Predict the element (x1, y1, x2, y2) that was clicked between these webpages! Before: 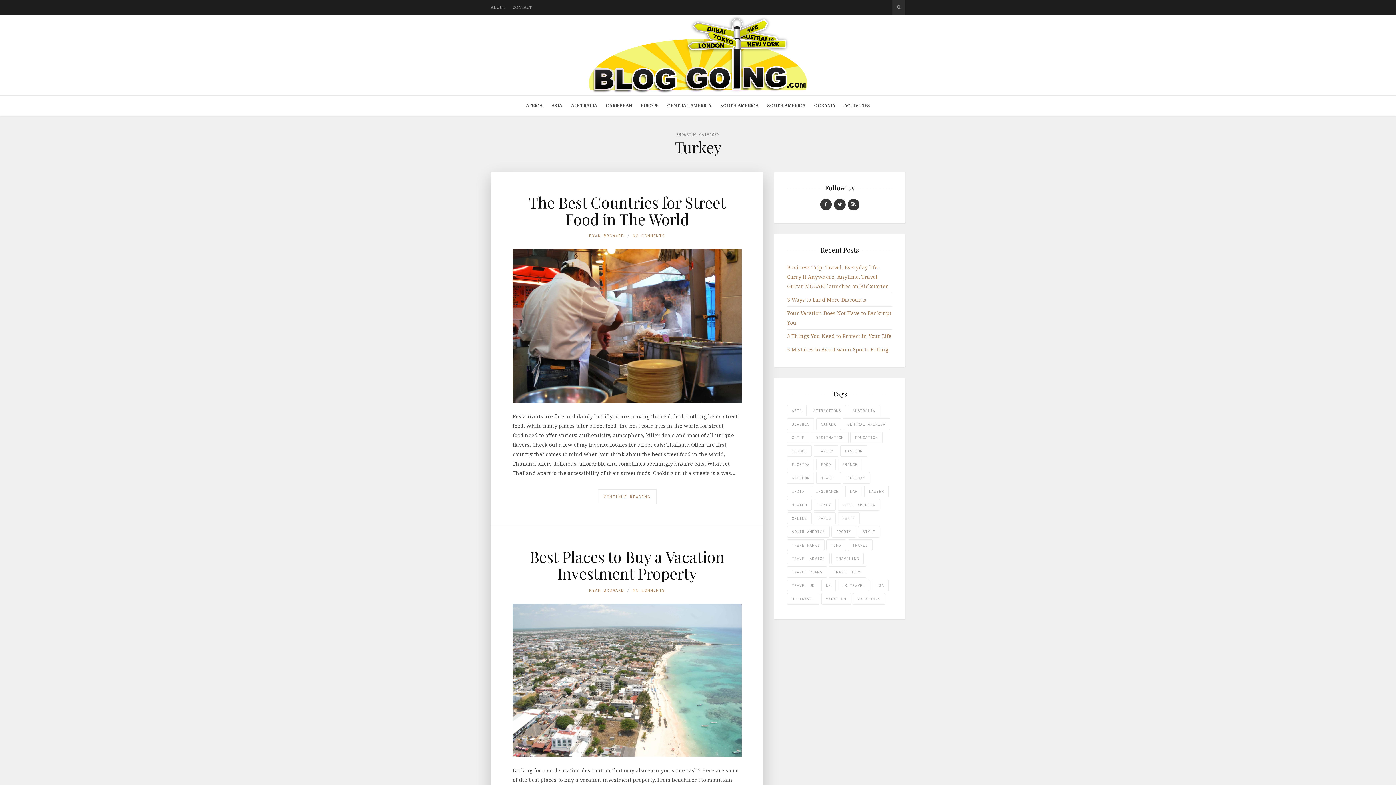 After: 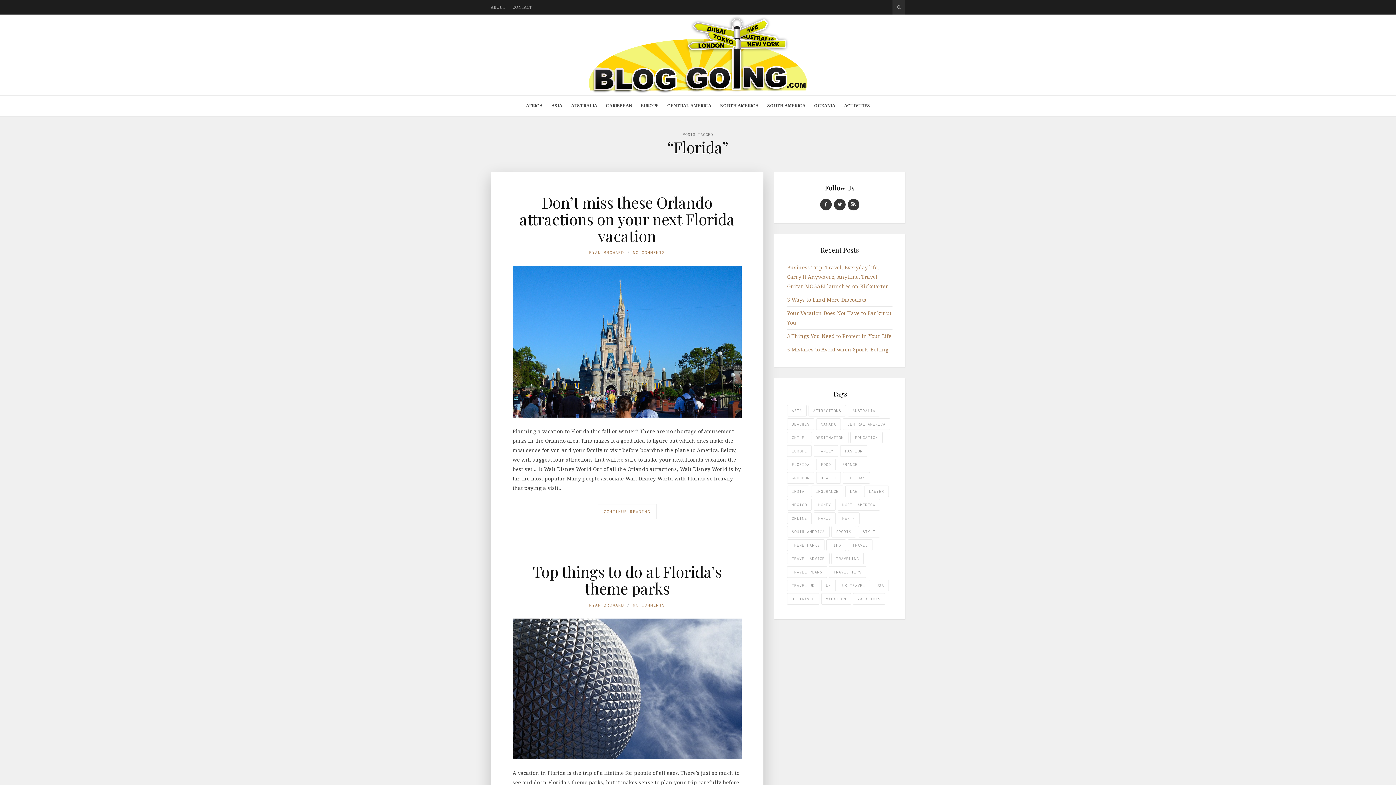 Action: bbox: (787, 458, 814, 470) label: Florida (2 items)